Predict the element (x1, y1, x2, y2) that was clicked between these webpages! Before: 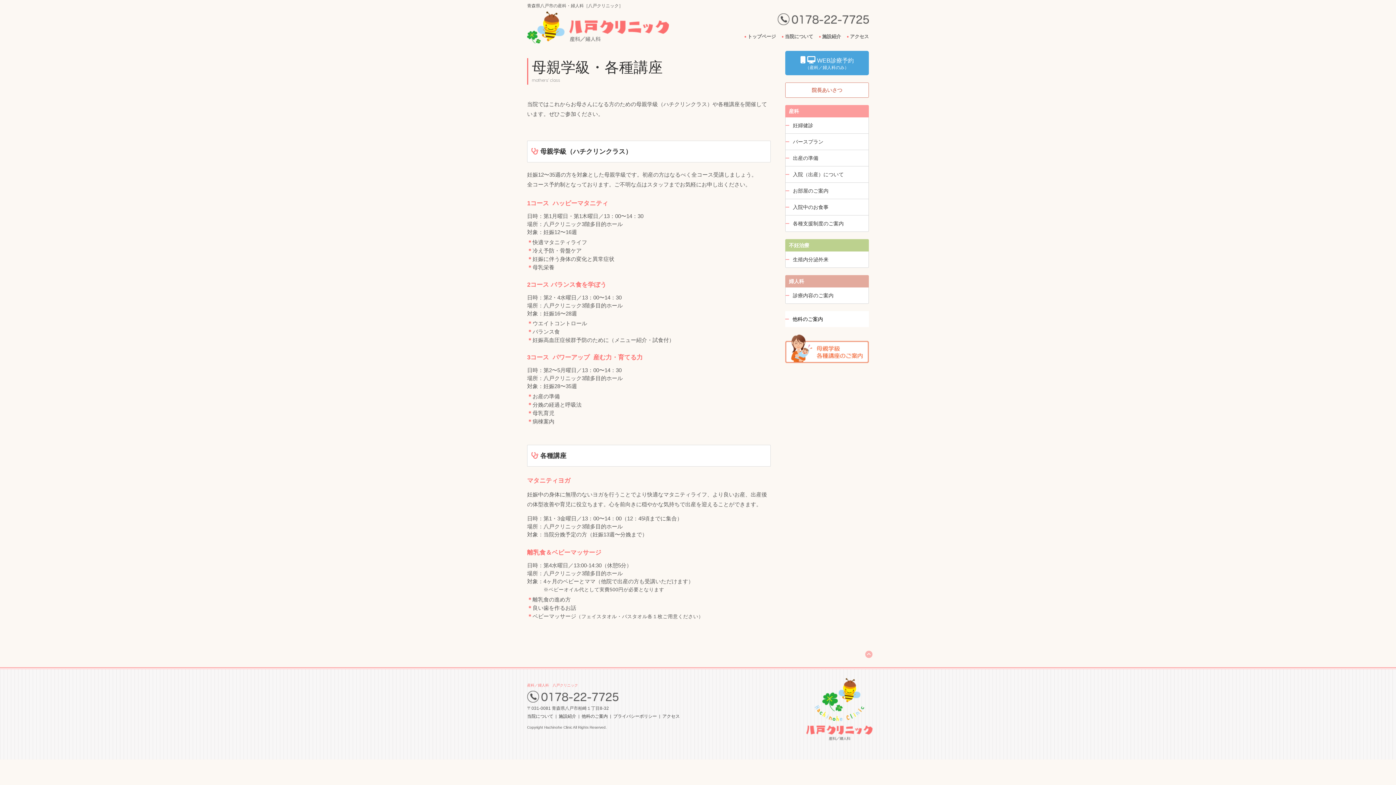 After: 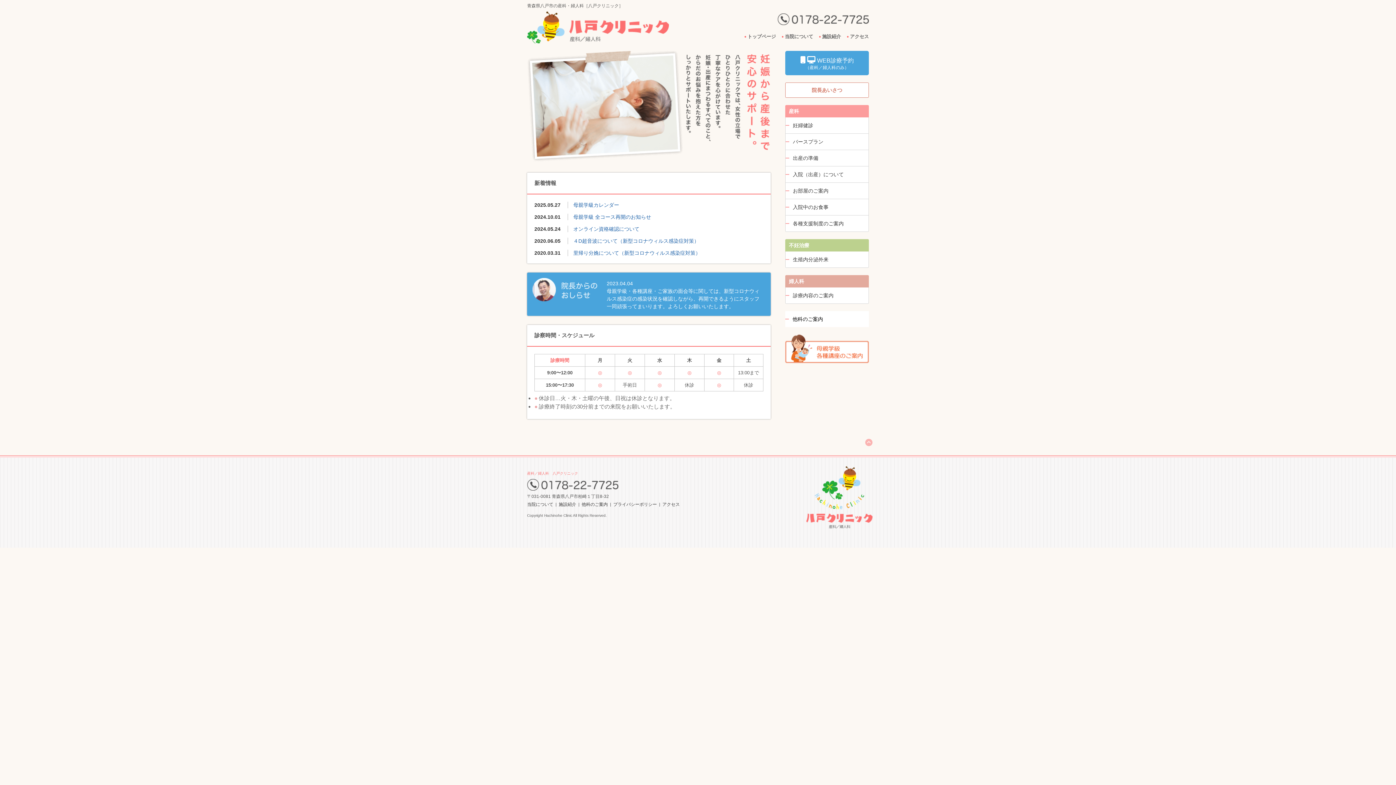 Action: label: トップページ bbox: (747, 33, 776, 39)